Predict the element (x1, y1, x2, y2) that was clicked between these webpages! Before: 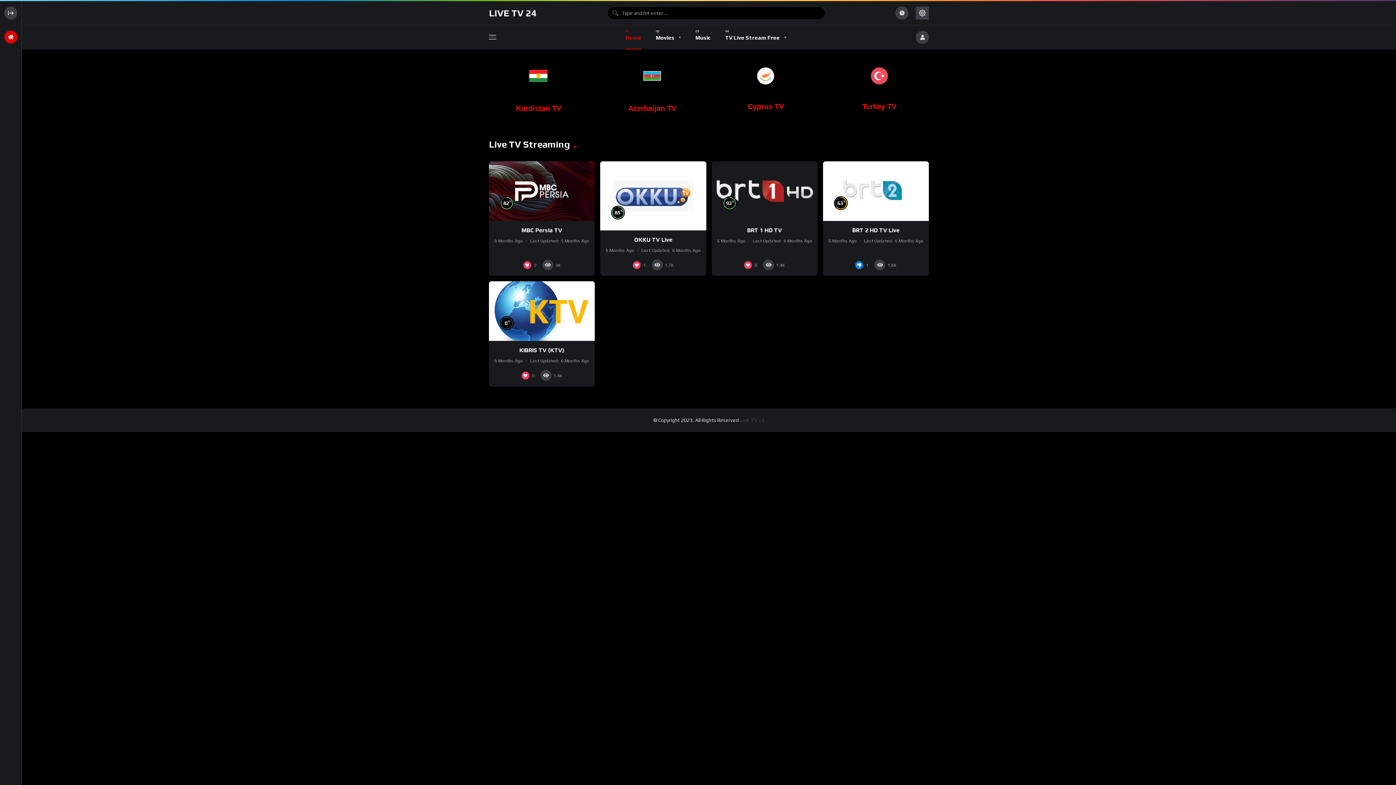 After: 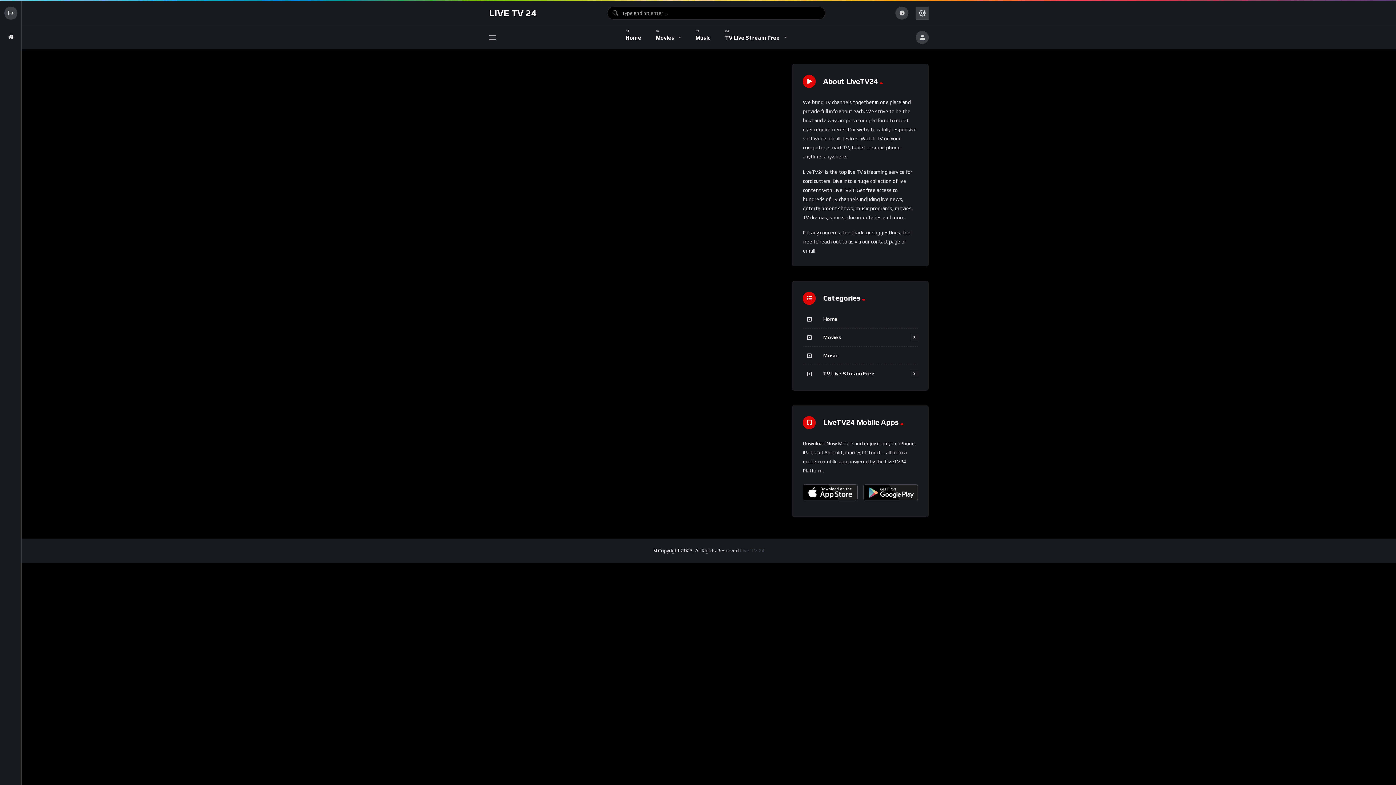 Action: label: Azerbaijan TV bbox: (628, 104, 676, 112)